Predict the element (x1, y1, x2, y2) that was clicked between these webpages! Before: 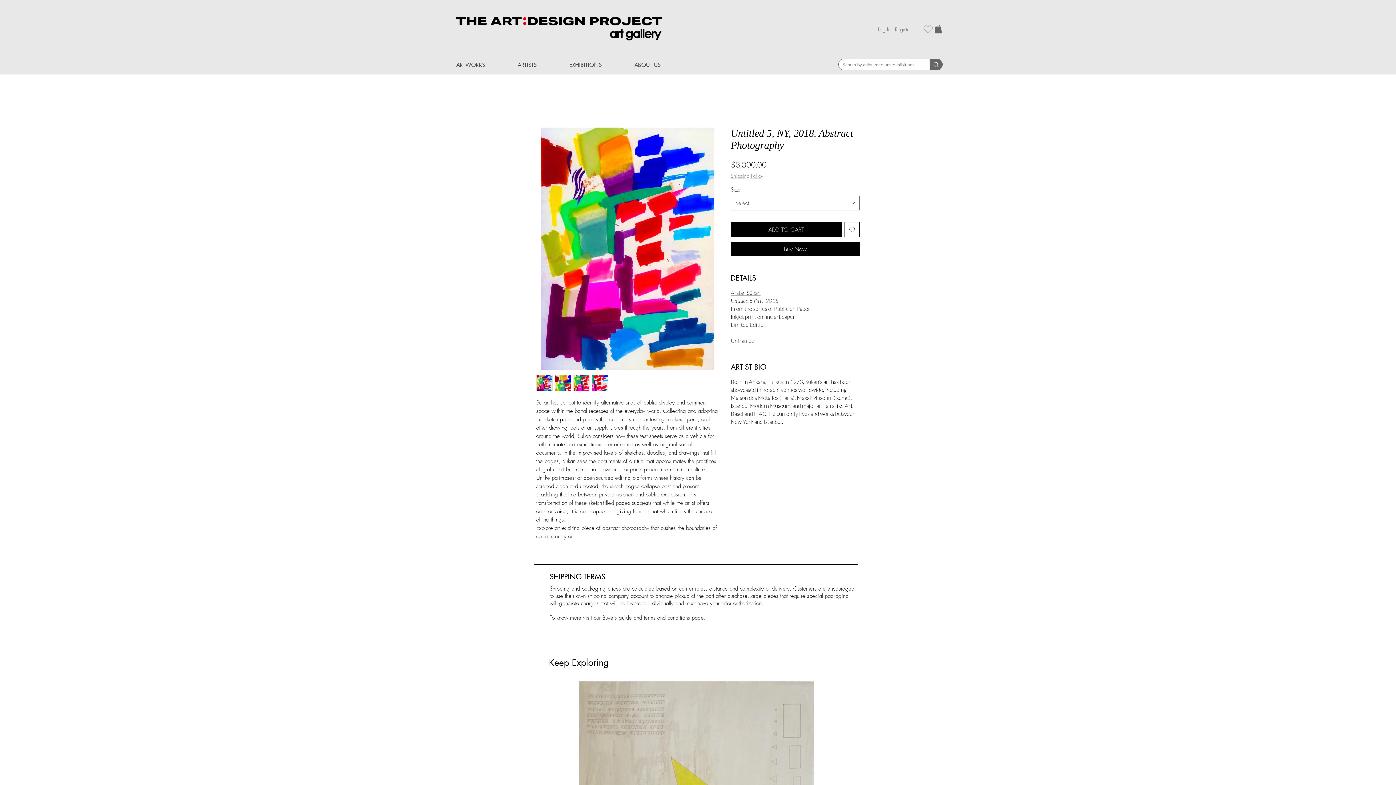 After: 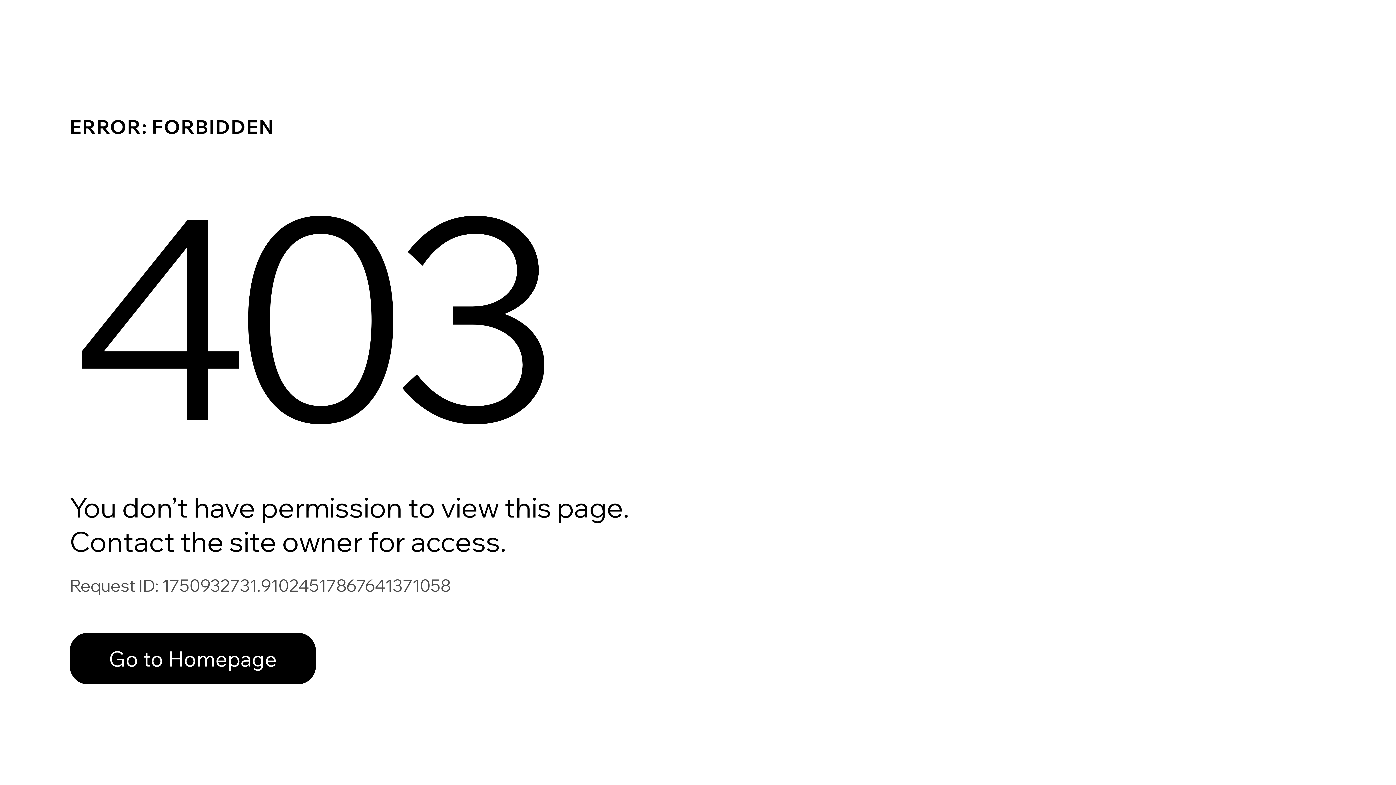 Action: bbox: (923, 25, 933, 33)